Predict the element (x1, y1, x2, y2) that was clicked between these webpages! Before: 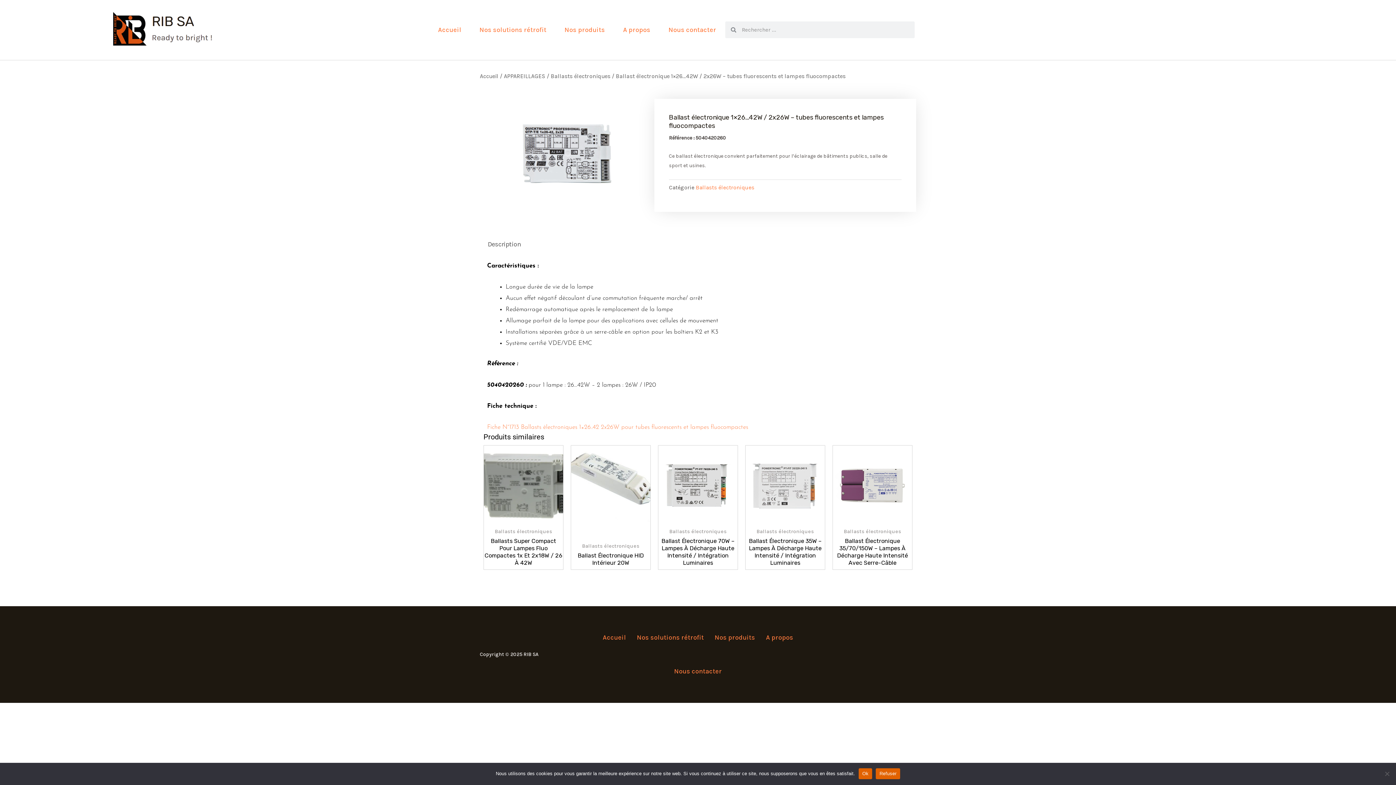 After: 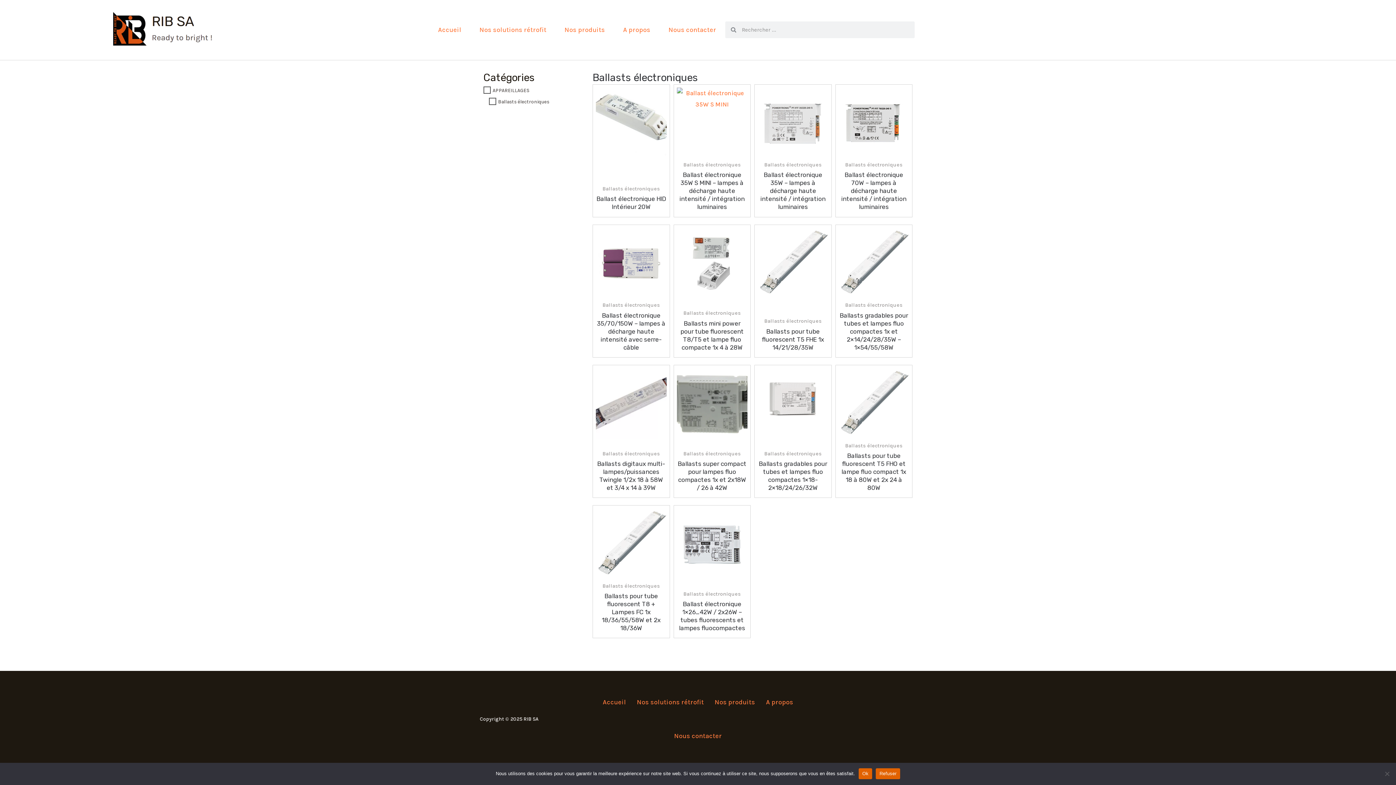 Action: bbox: (696, 184, 754, 191) label: Ballasts électroniques